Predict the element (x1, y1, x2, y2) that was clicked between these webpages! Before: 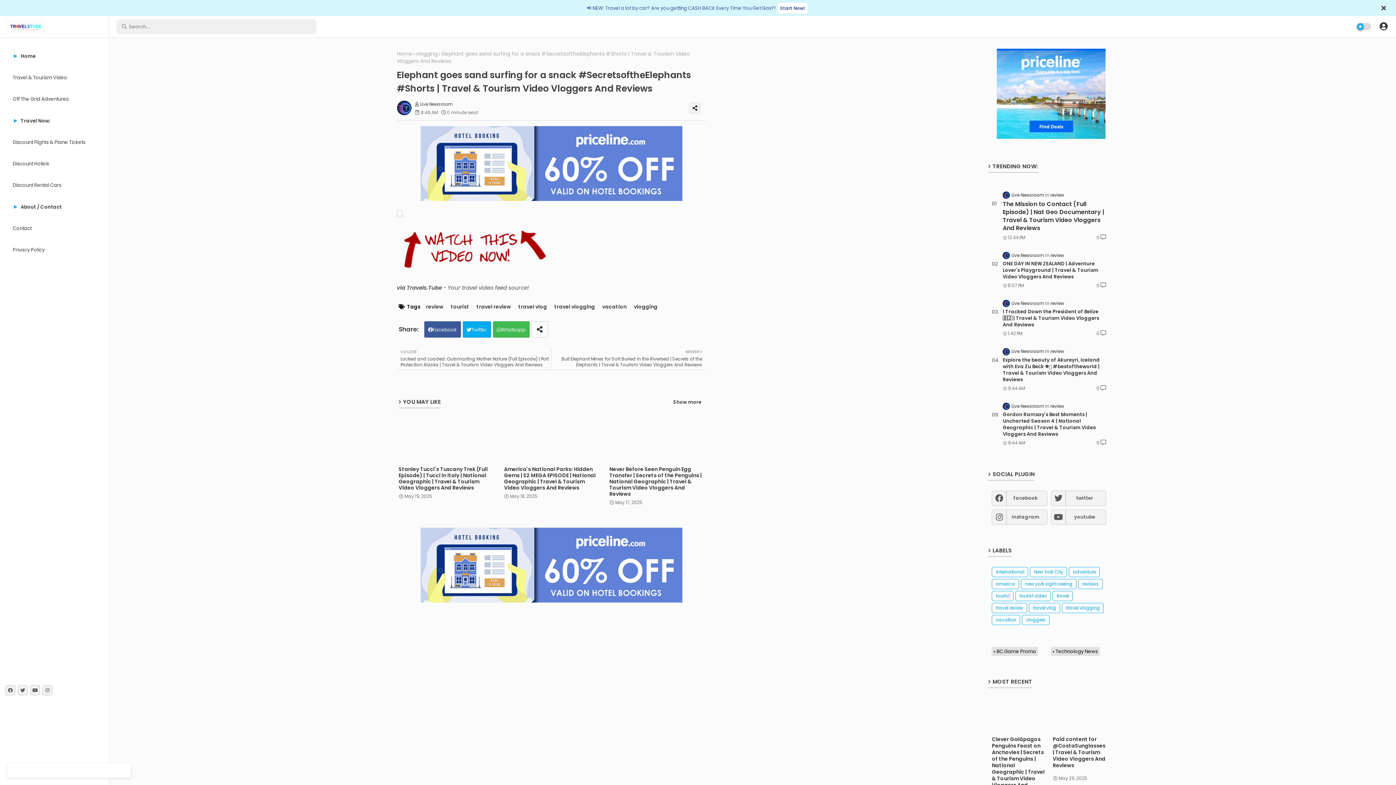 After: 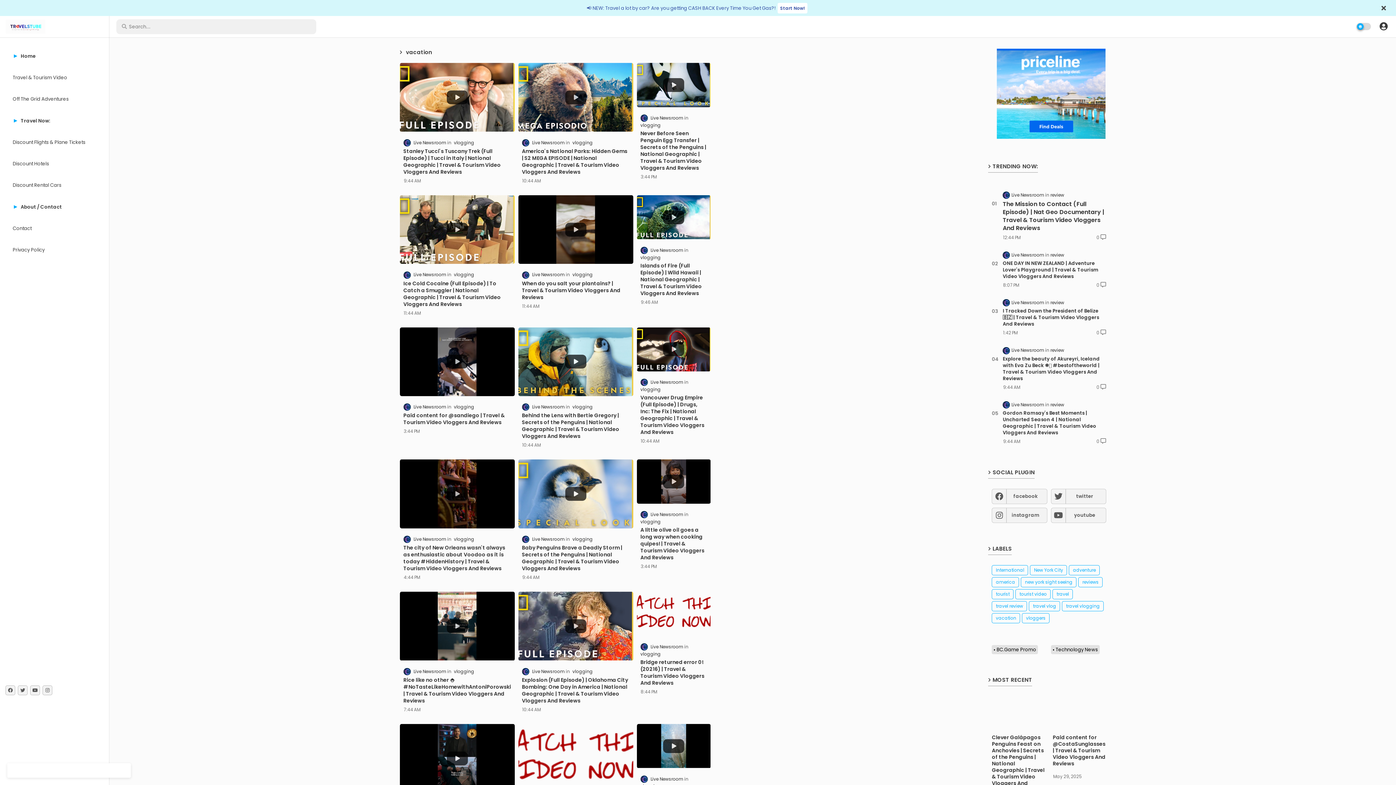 Action: bbox: (992, 615, 1020, 625) label: vacation